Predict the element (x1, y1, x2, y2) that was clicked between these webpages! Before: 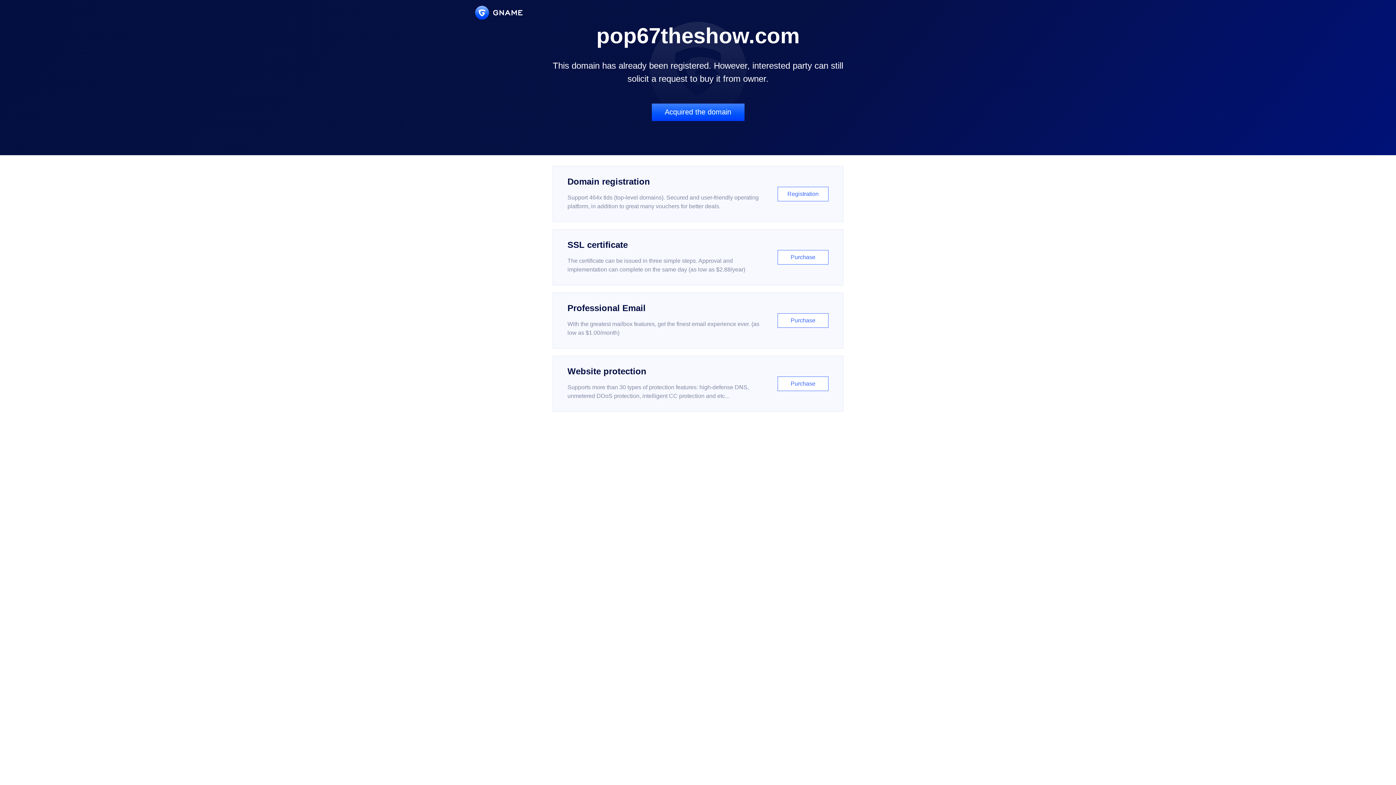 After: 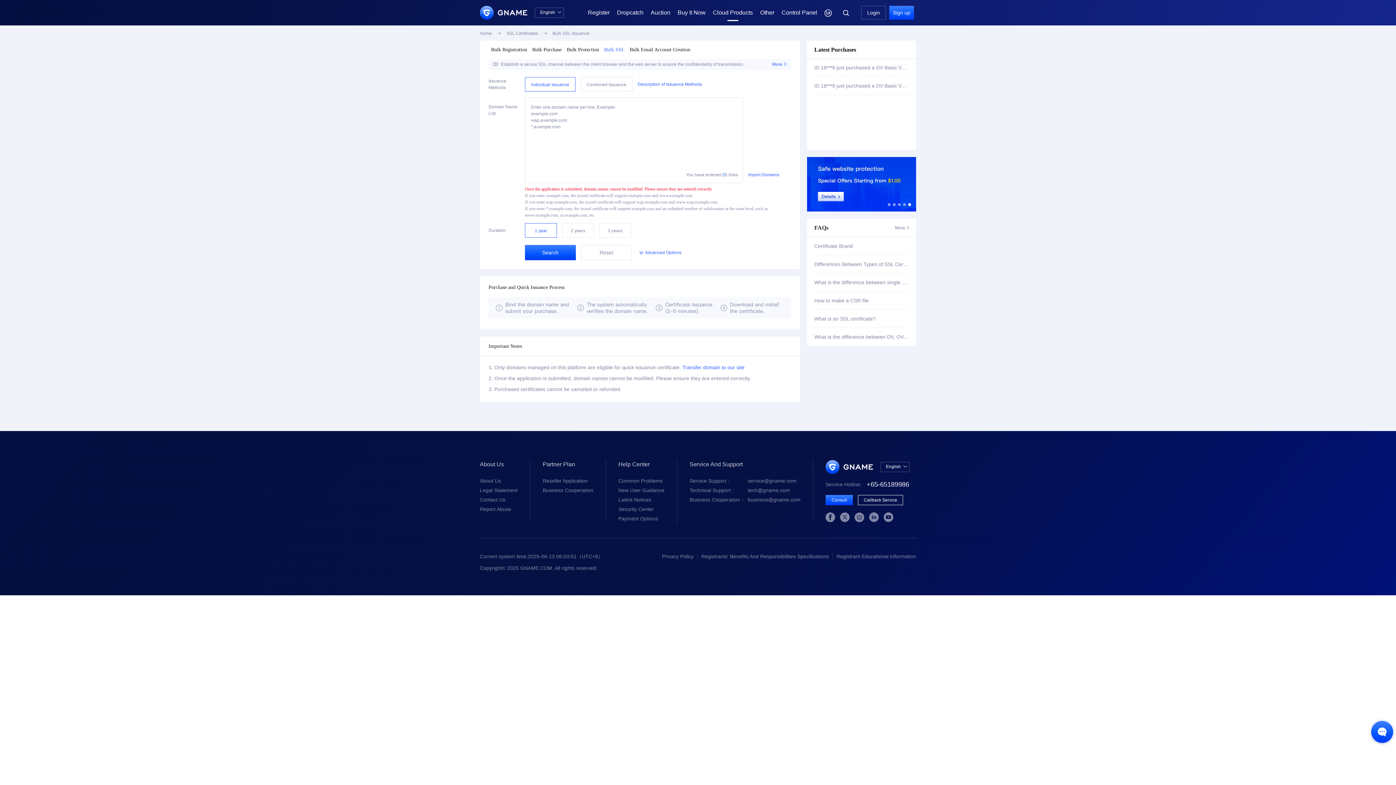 Action: label: SSL certificate

The certificate can be issued in three simple steps. Approval and implementation can complete on the same day (as low as $2.88/year)

Purchase bbox: (552, 229, 843, 285)